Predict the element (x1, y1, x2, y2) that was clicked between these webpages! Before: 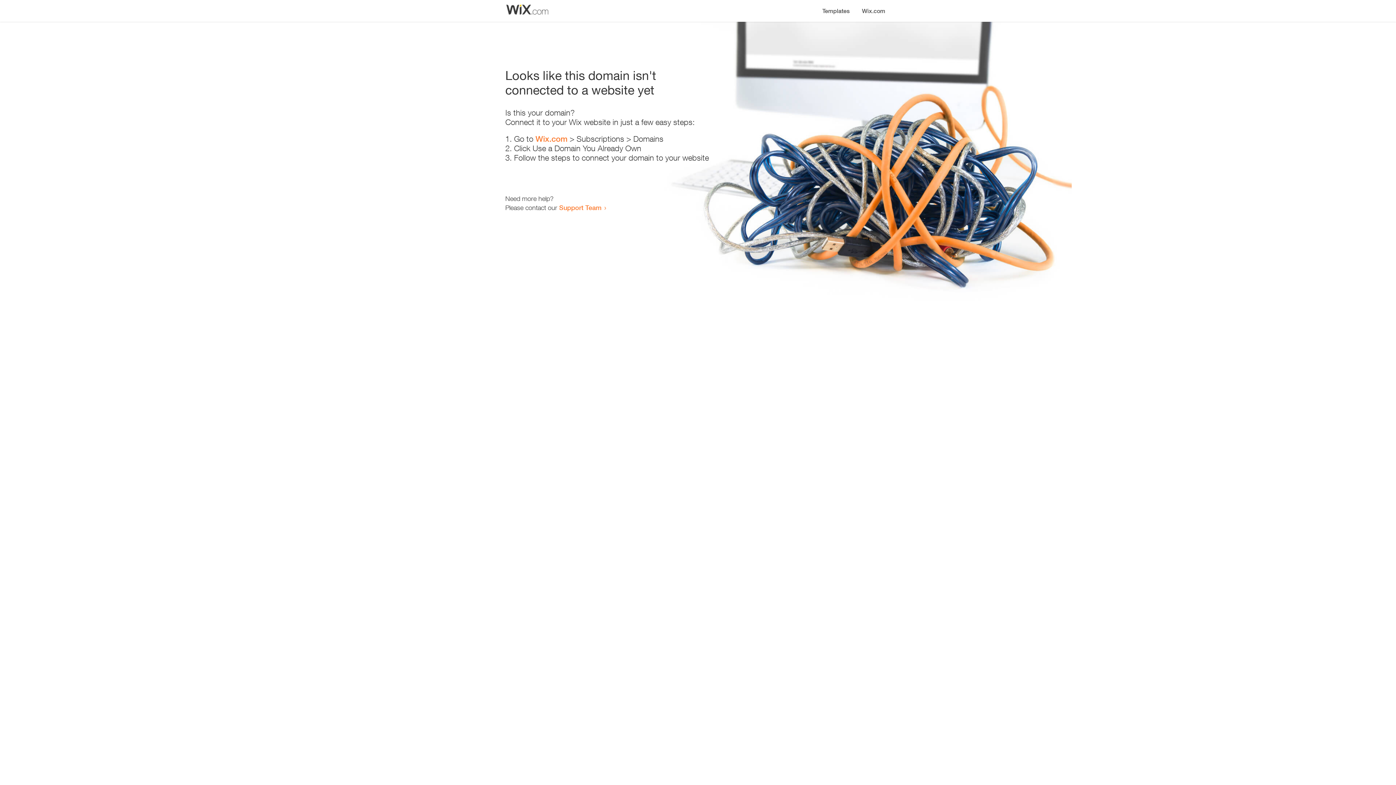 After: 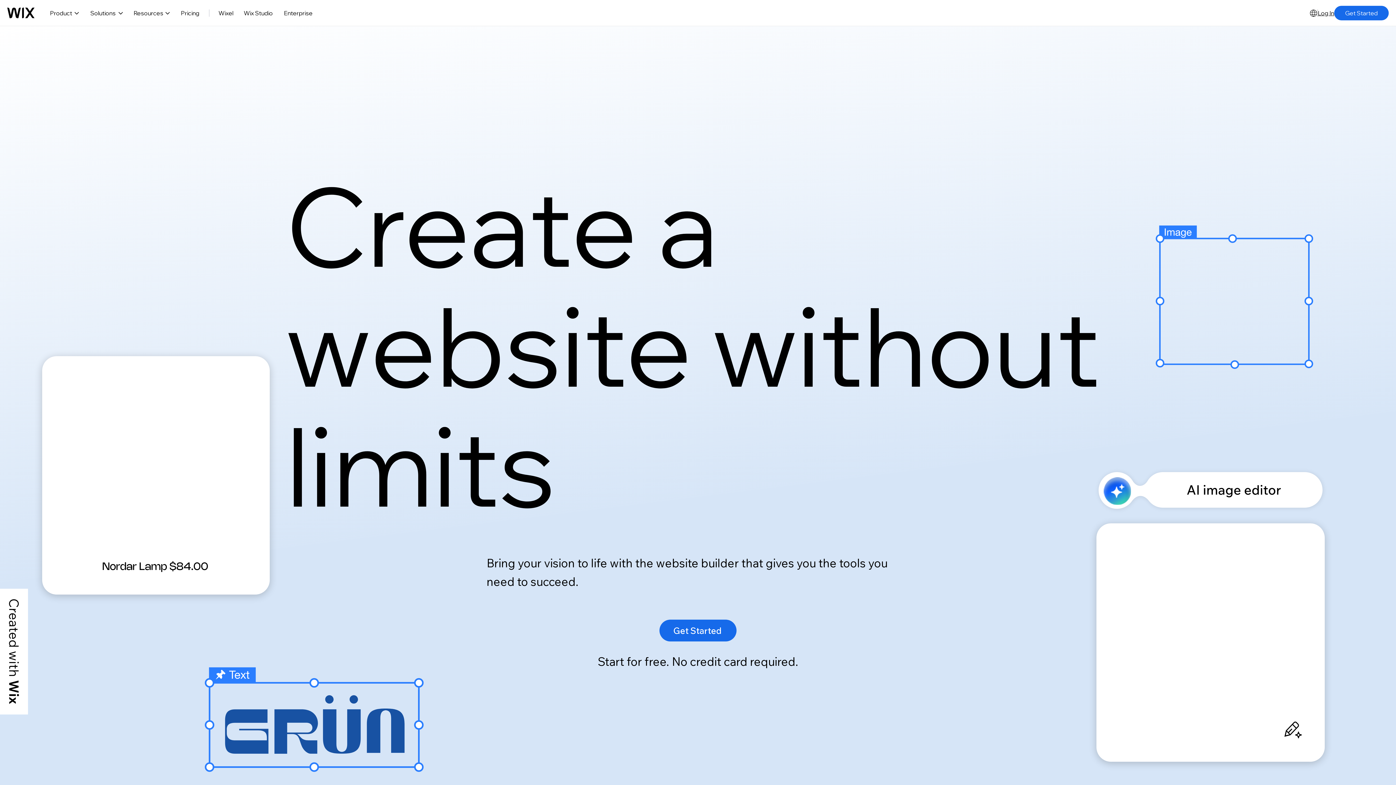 Action: label: Wix.com bbox: (535, 134, 567, 143)